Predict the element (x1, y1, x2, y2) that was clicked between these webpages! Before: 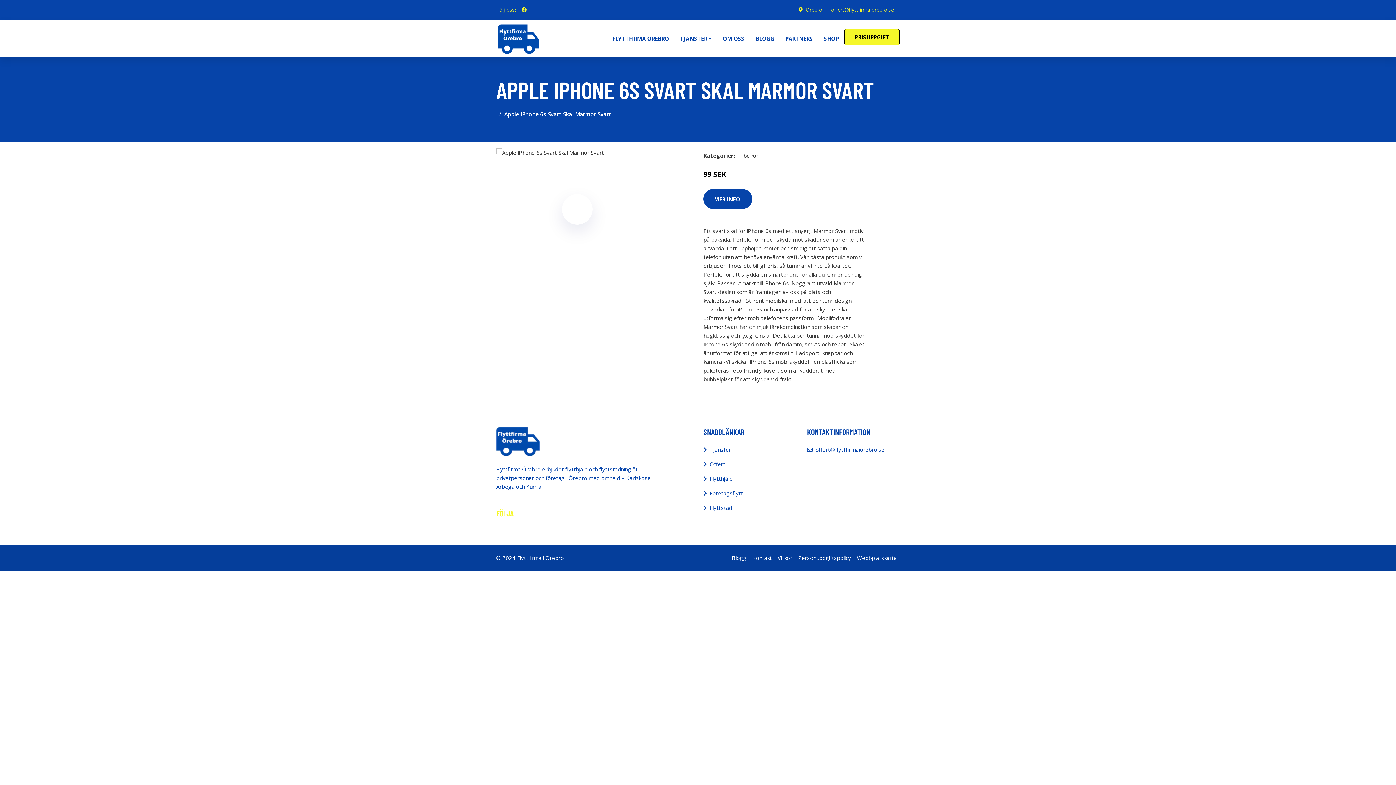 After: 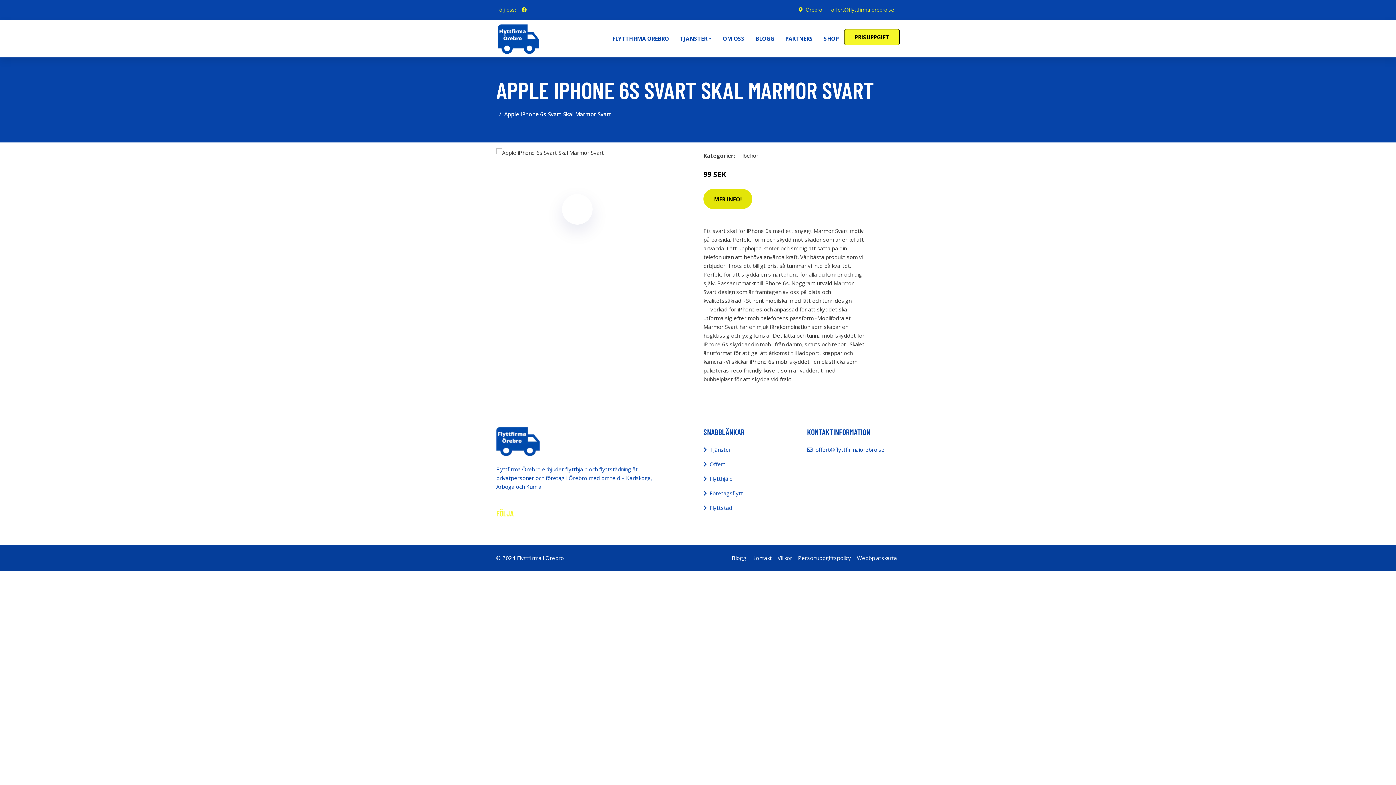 Action: bbox: (703, 189, 752, 209) label: MER INFO!